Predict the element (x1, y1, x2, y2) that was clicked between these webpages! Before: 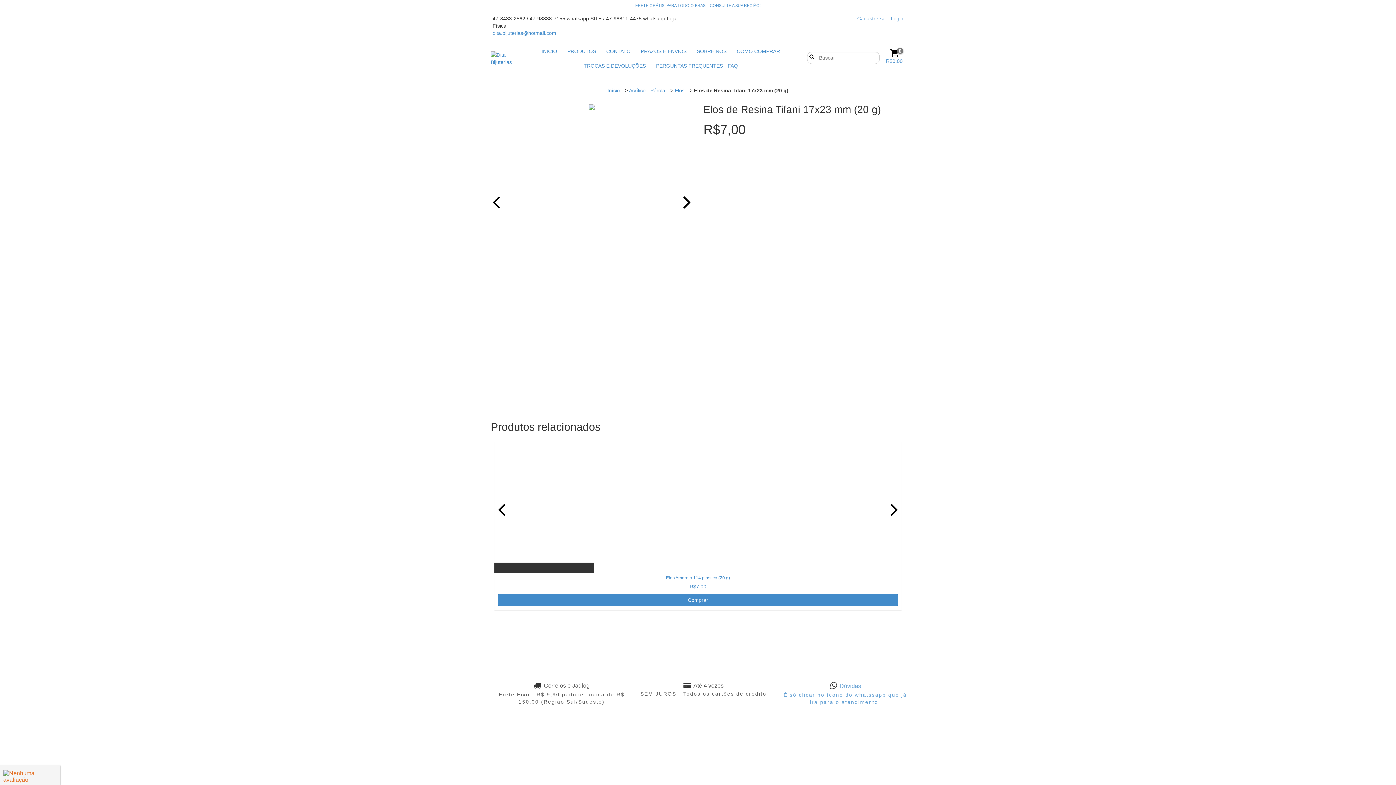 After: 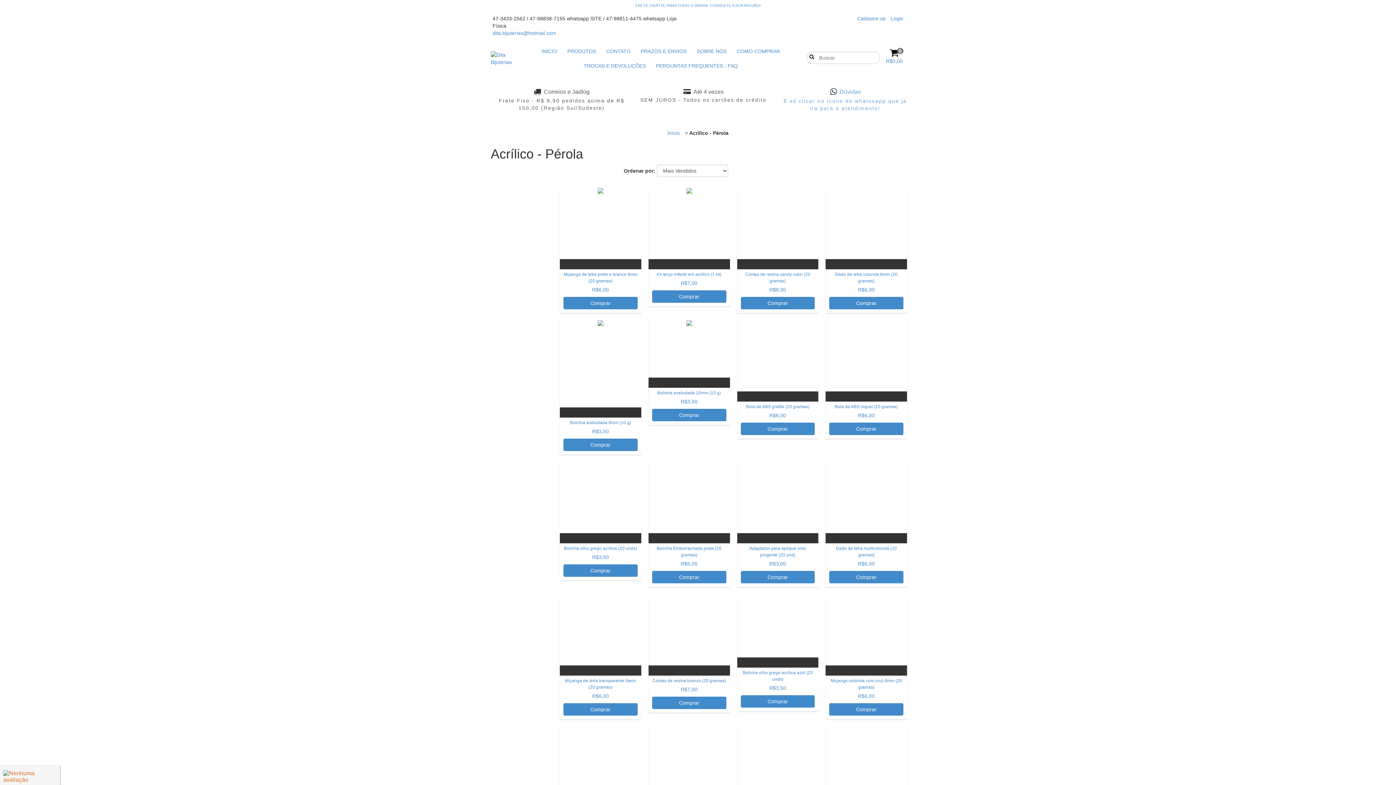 Action: bbox: (629, 87, 665, 93) label: Acrílico - Pérola